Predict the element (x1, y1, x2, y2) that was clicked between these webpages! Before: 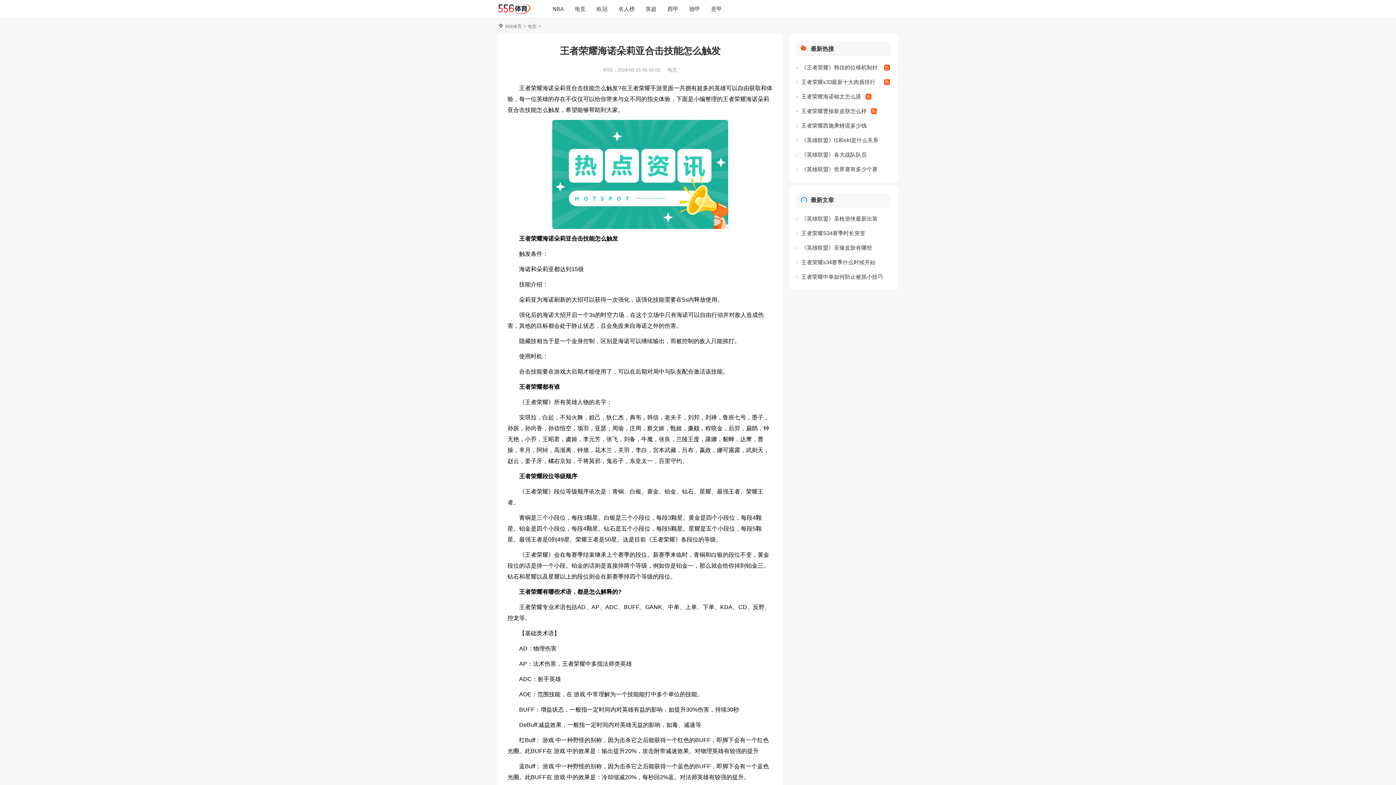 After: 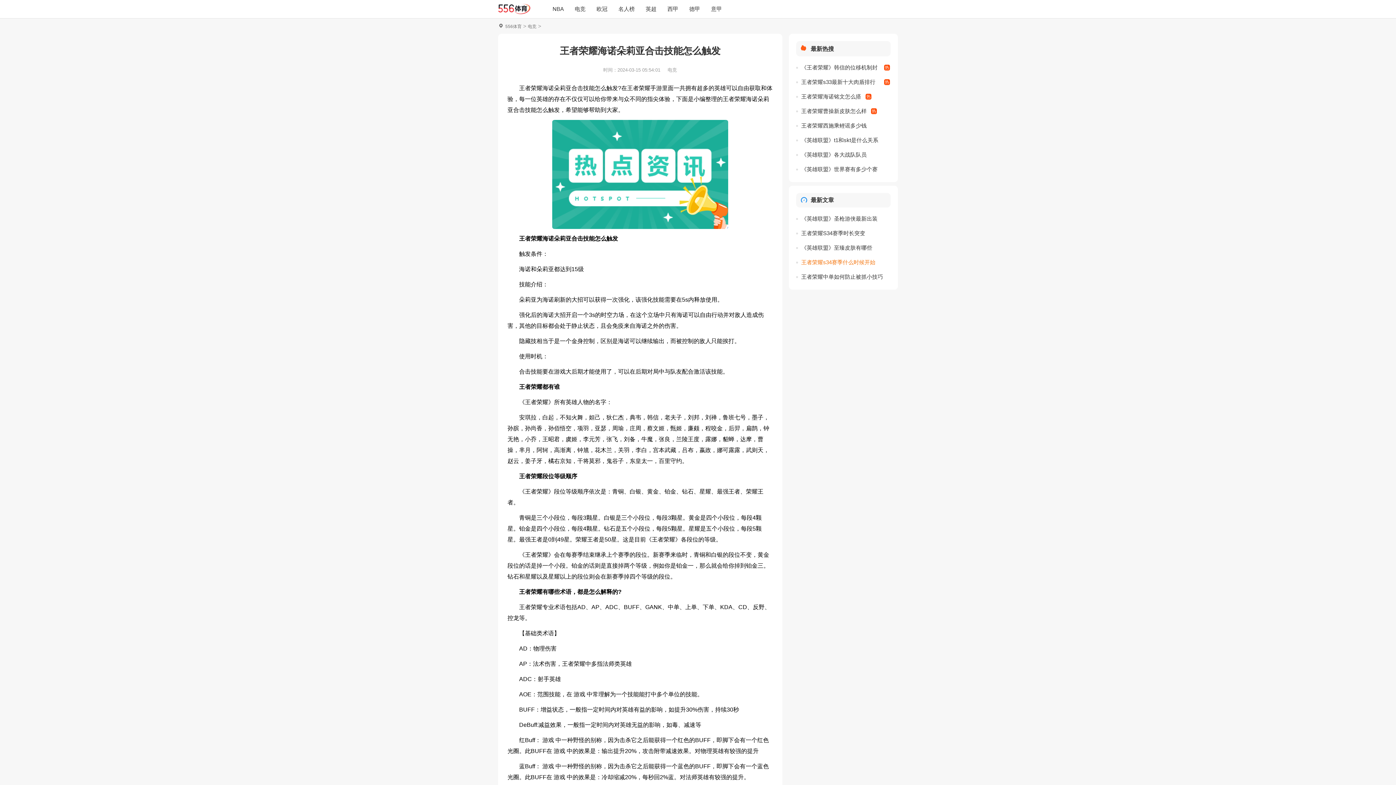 Action: label: 王者荣耀s34赛季什么时候开始 bbox: (801, 257, 890, 268)